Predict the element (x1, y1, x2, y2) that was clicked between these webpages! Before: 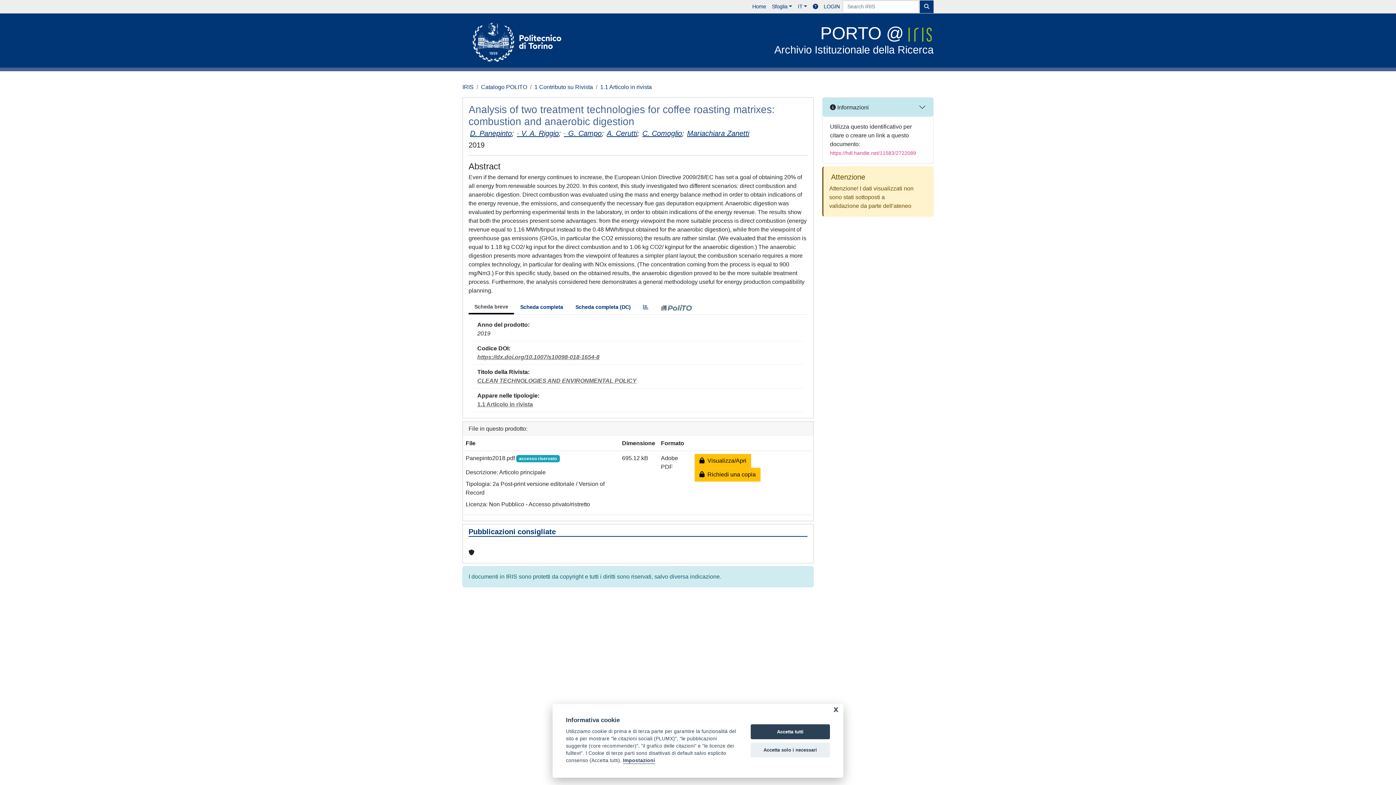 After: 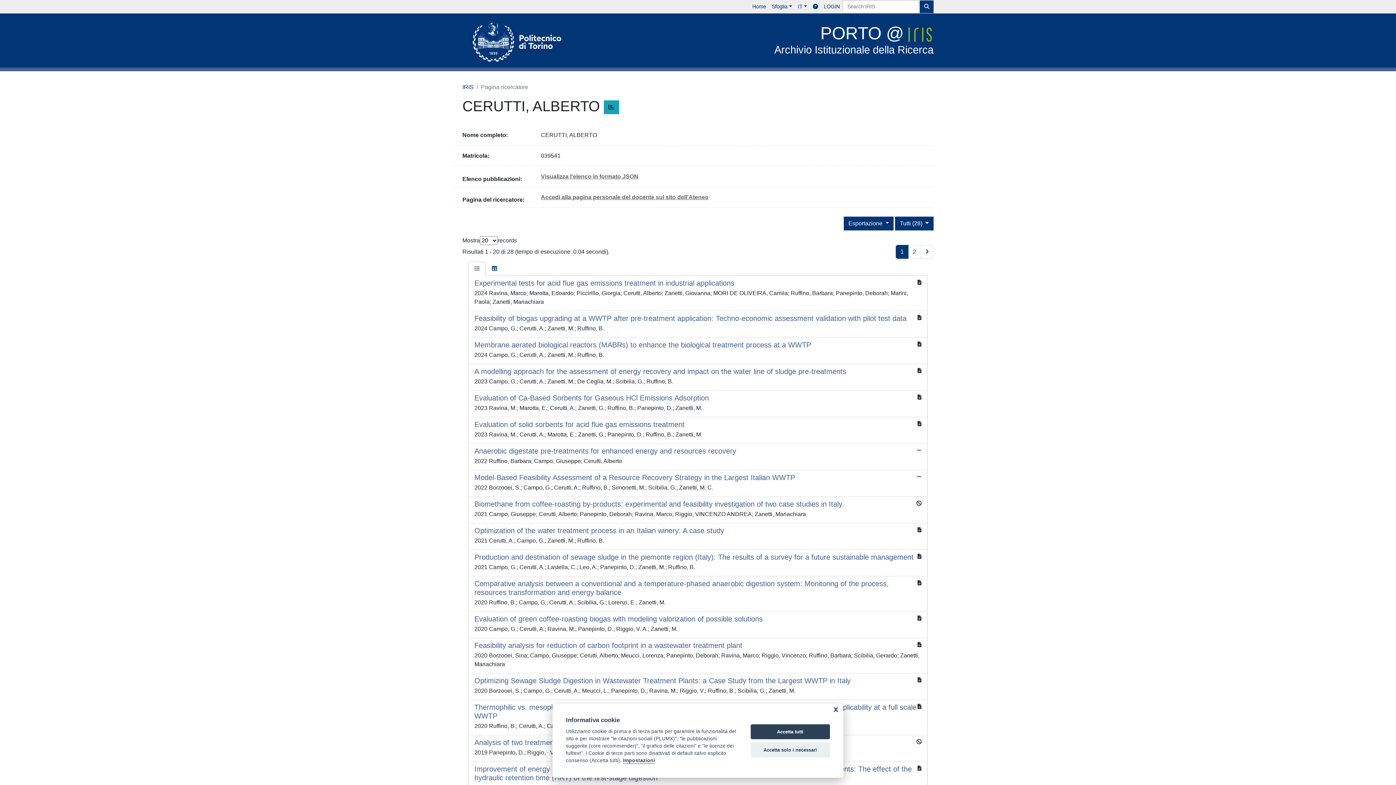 Action: bbox: (606, 129, 637, 137) label: A. Cerutti